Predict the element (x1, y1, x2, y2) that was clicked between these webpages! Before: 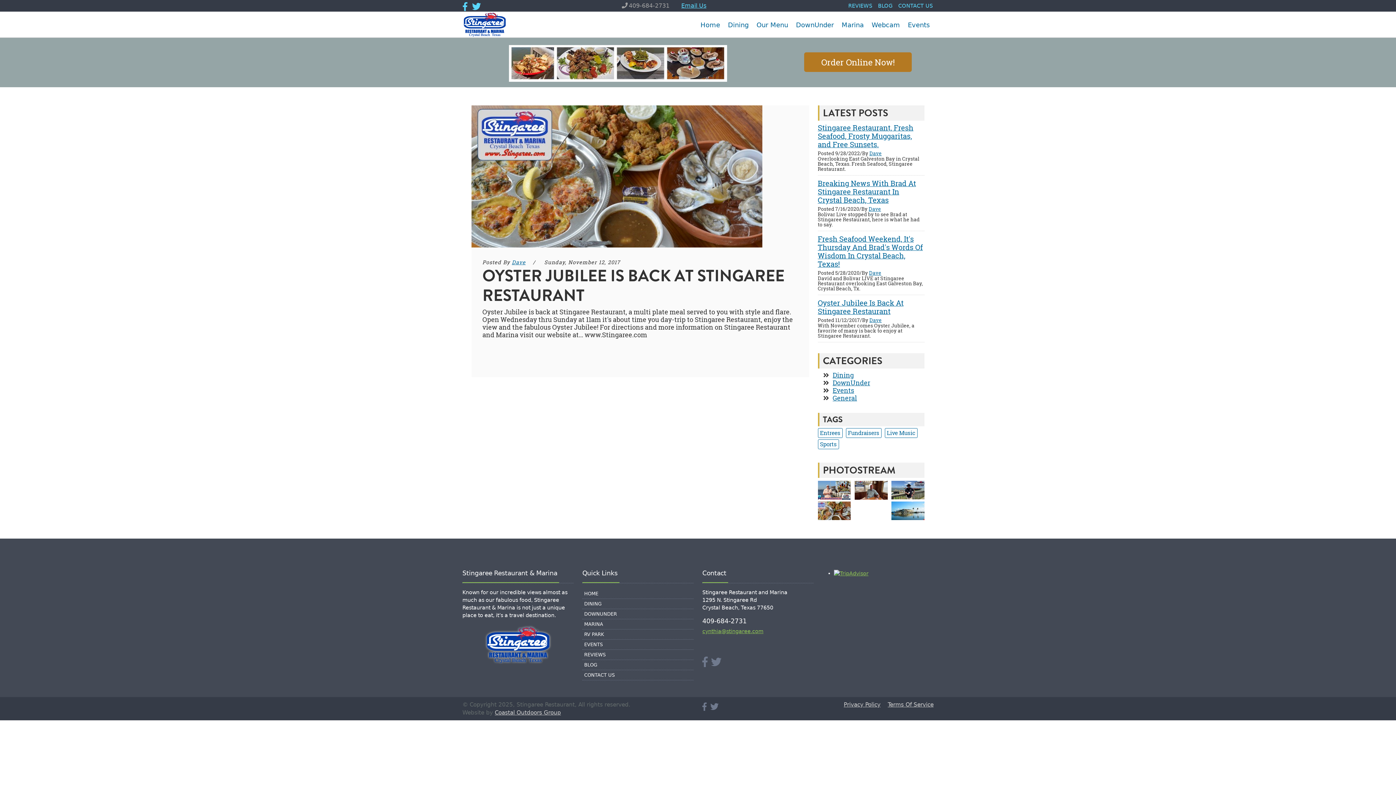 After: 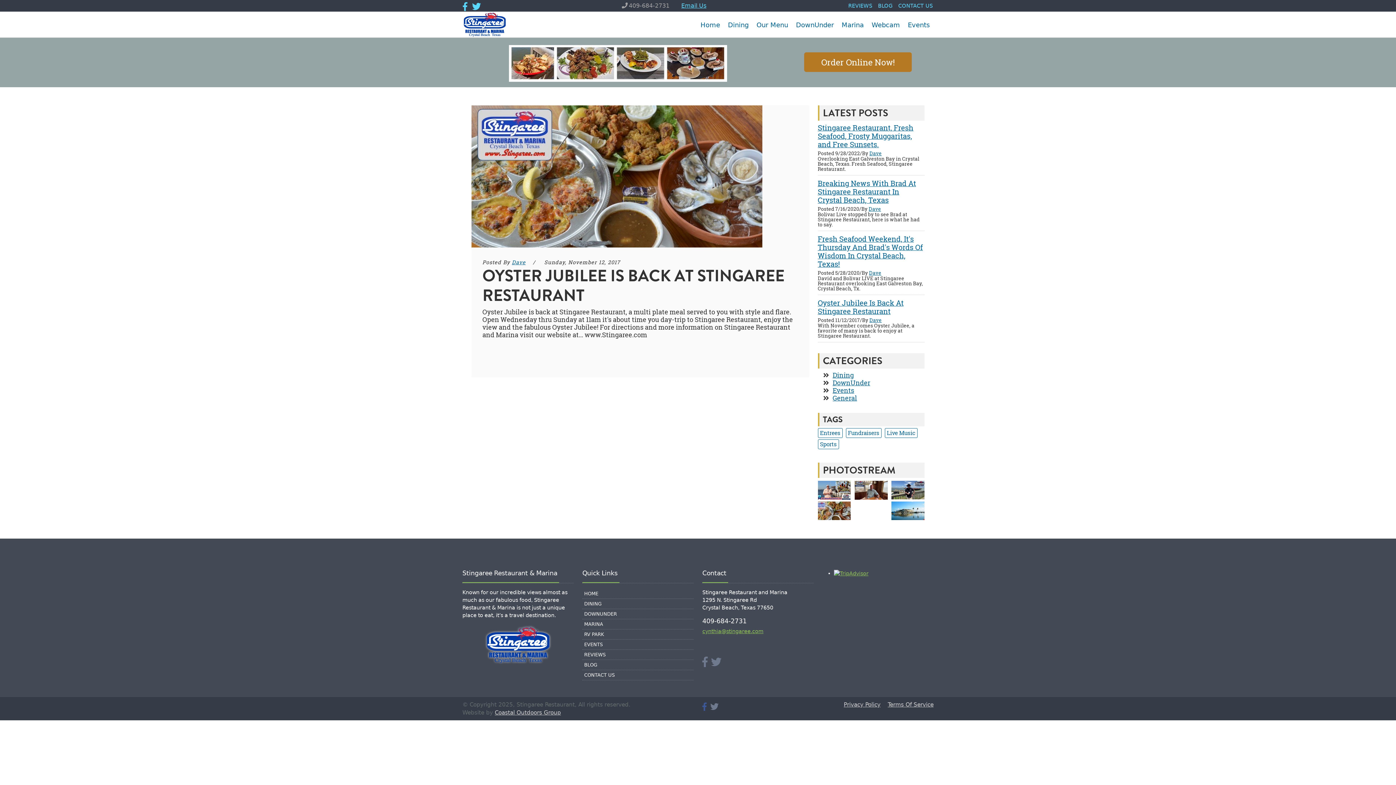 Action: bbox: (702, 702, 706, 712)